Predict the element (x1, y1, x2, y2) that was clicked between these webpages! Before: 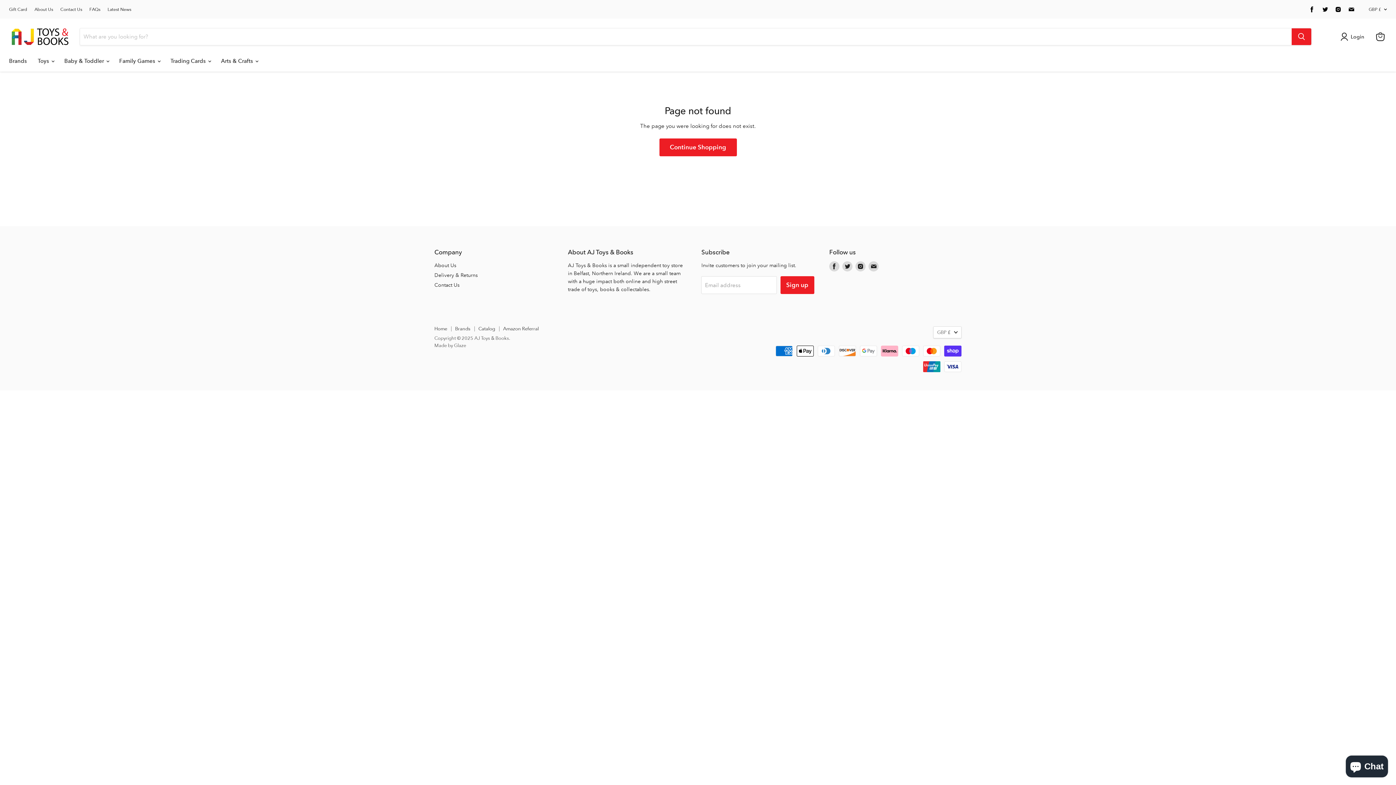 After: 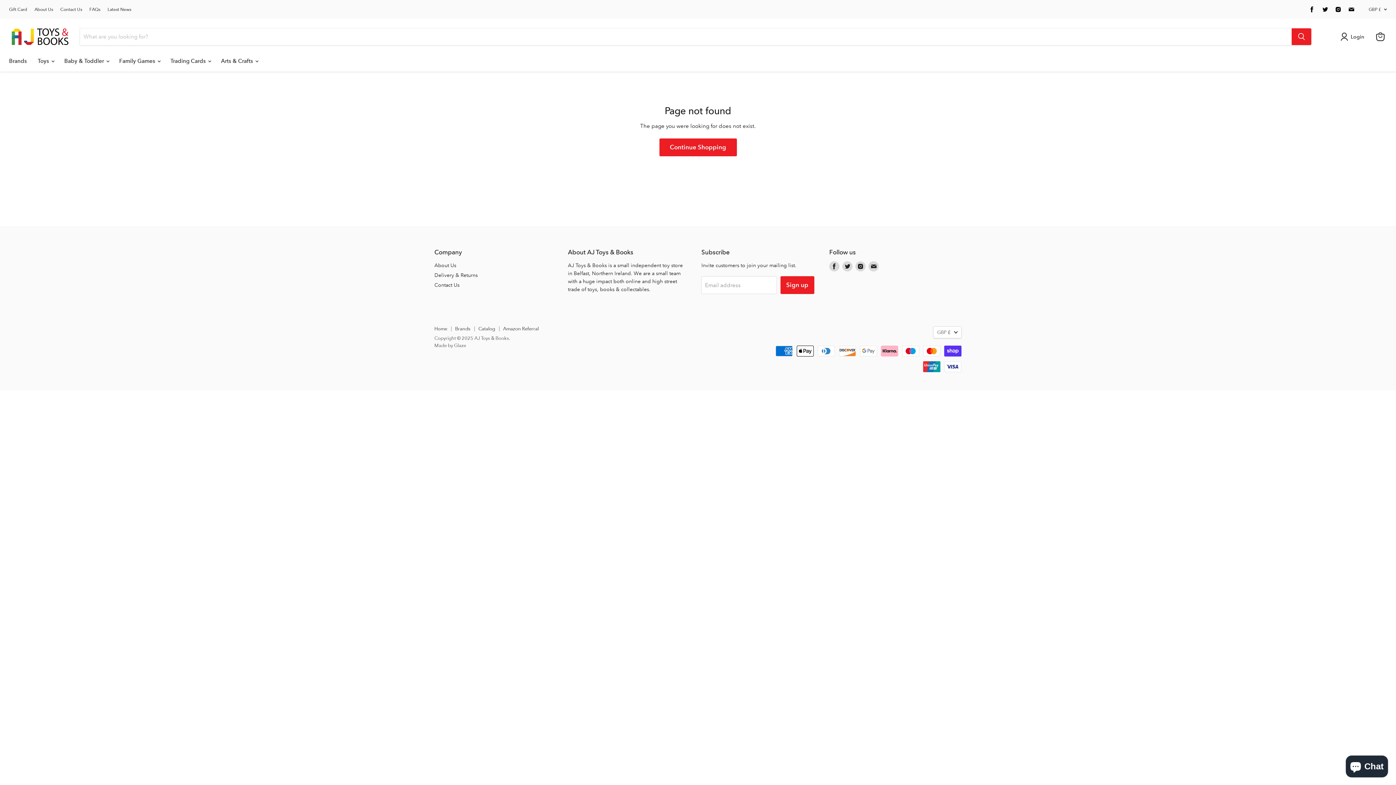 Action: label: Find us on Facebook bbox: (1307, 4, 1317, 14)